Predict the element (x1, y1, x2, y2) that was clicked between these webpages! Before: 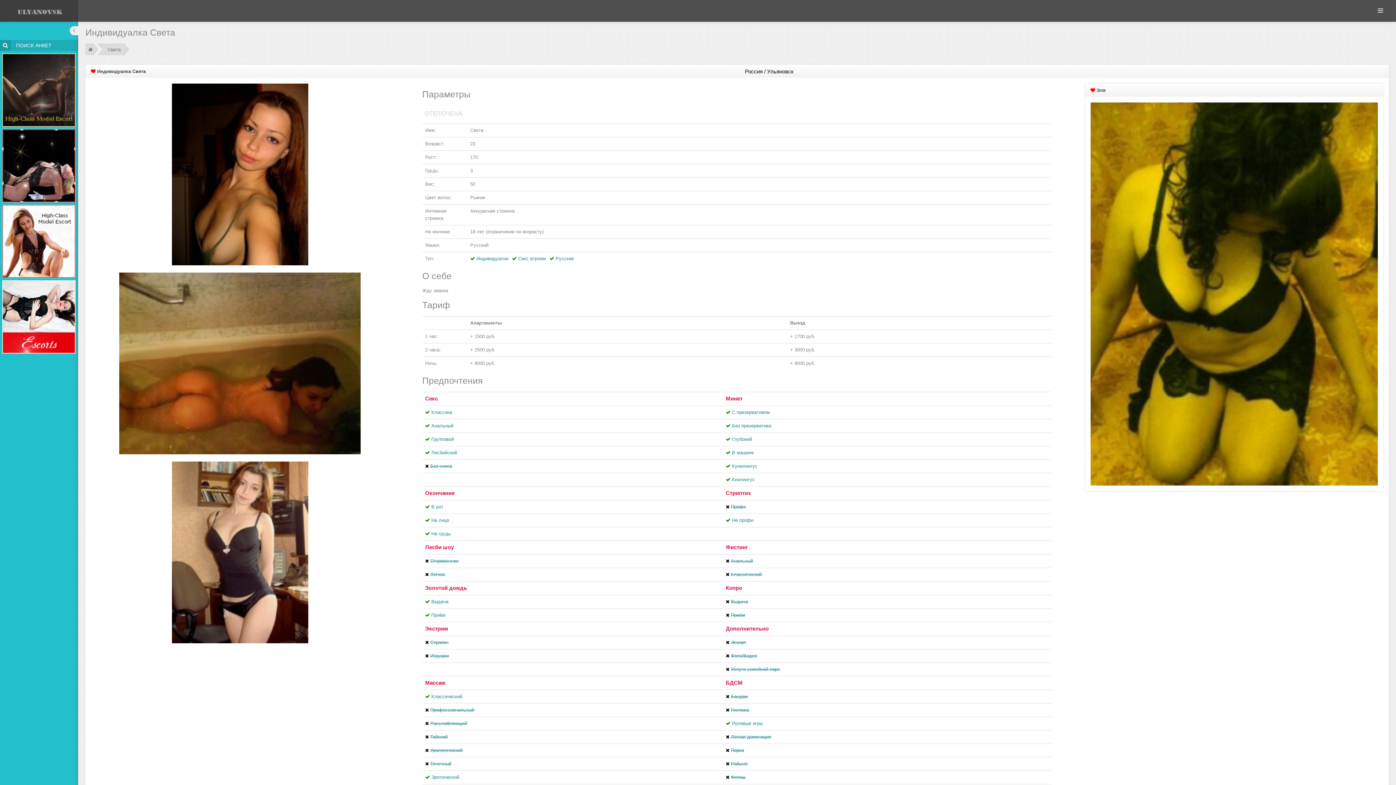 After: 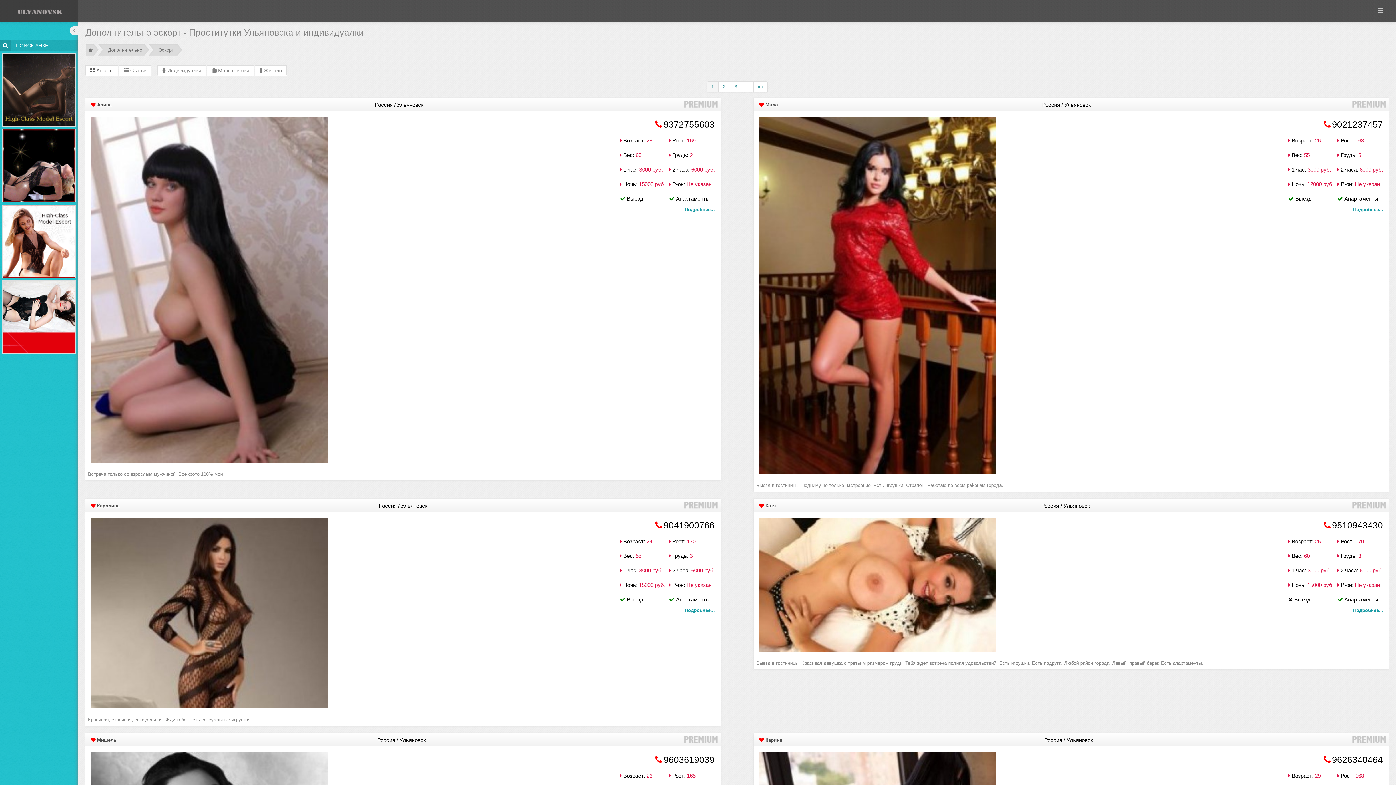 Action: label: Эскорт bbox: (731, 640, 746, 645)